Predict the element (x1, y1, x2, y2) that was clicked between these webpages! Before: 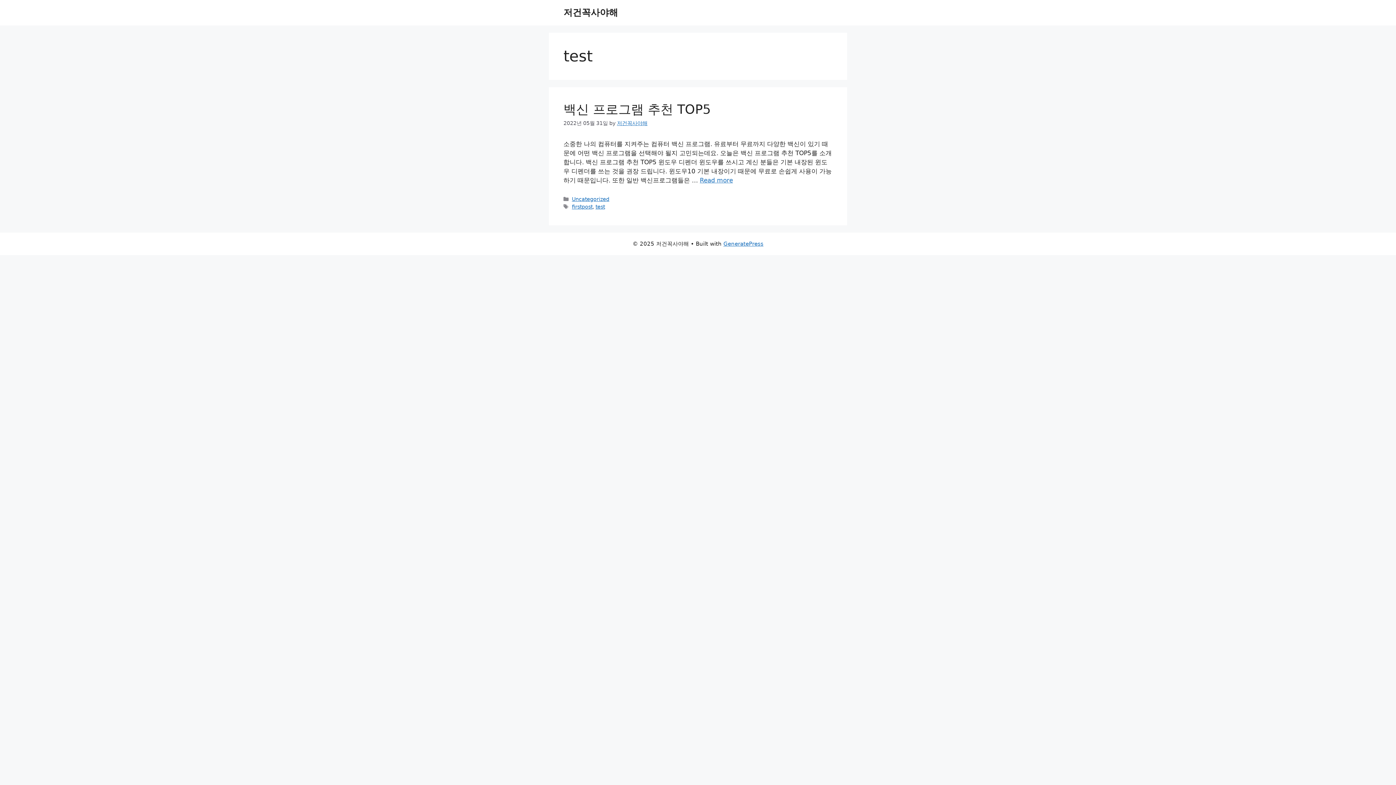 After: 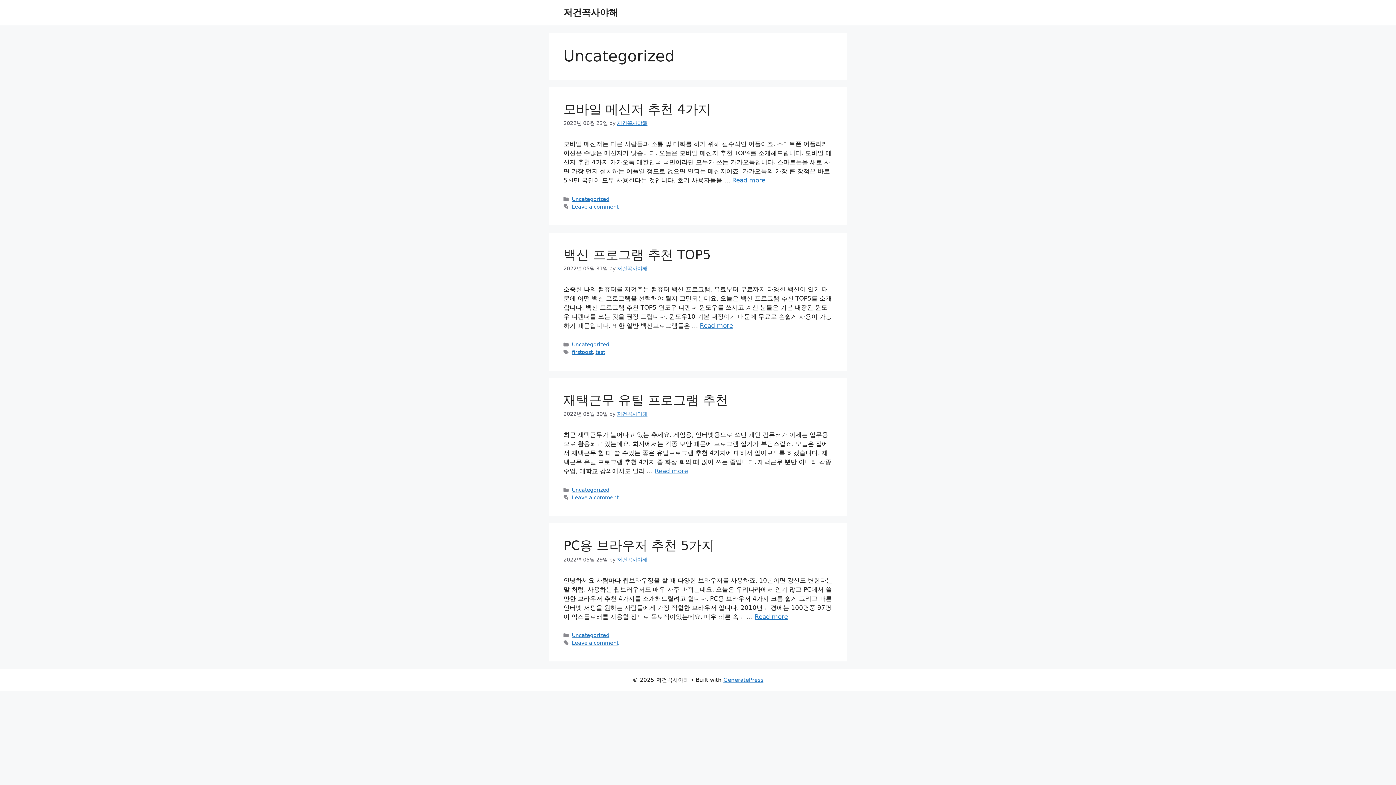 Action: bbox: (572, 196, 609, 202) label: Uncategorized